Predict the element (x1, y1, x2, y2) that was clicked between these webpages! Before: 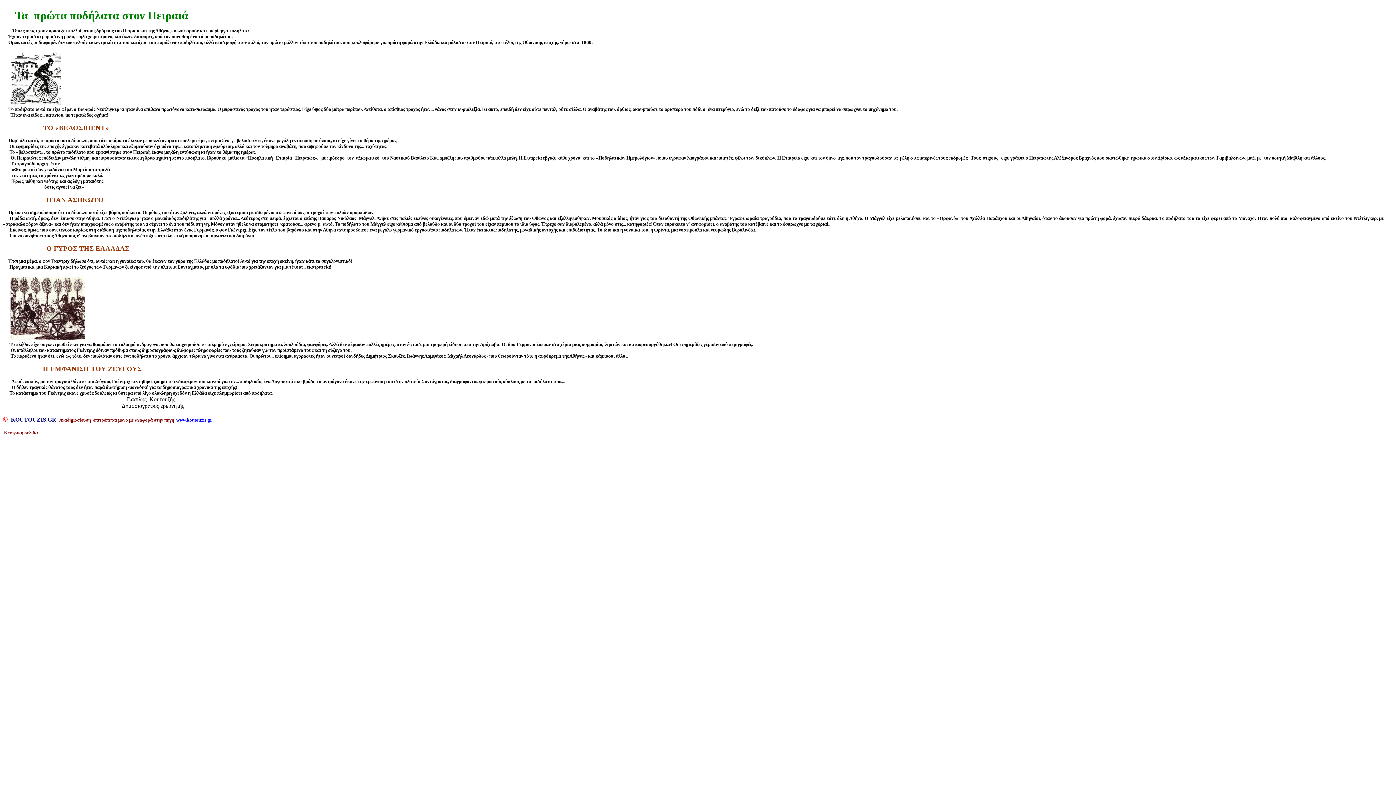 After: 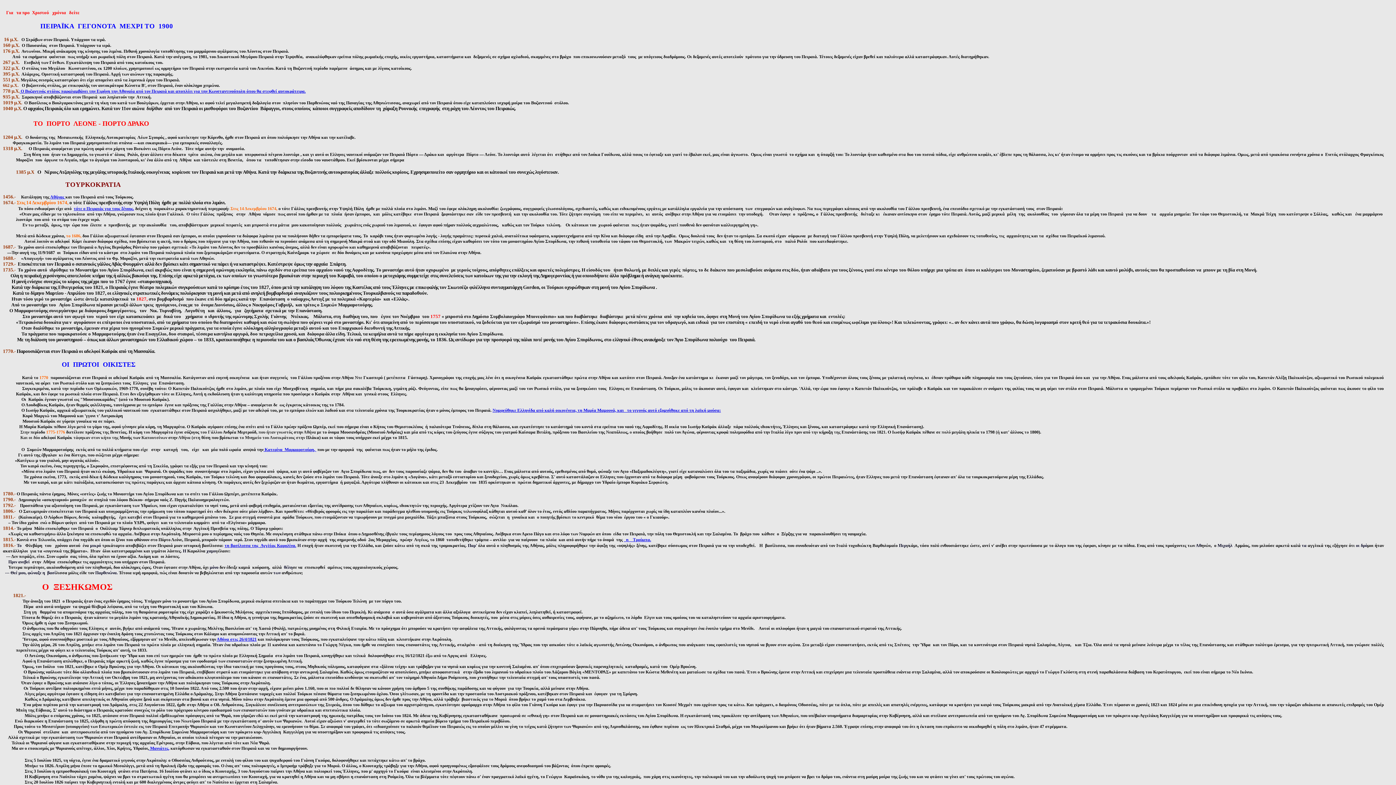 Action: label:   bbox: (2, 429, 4, 435)